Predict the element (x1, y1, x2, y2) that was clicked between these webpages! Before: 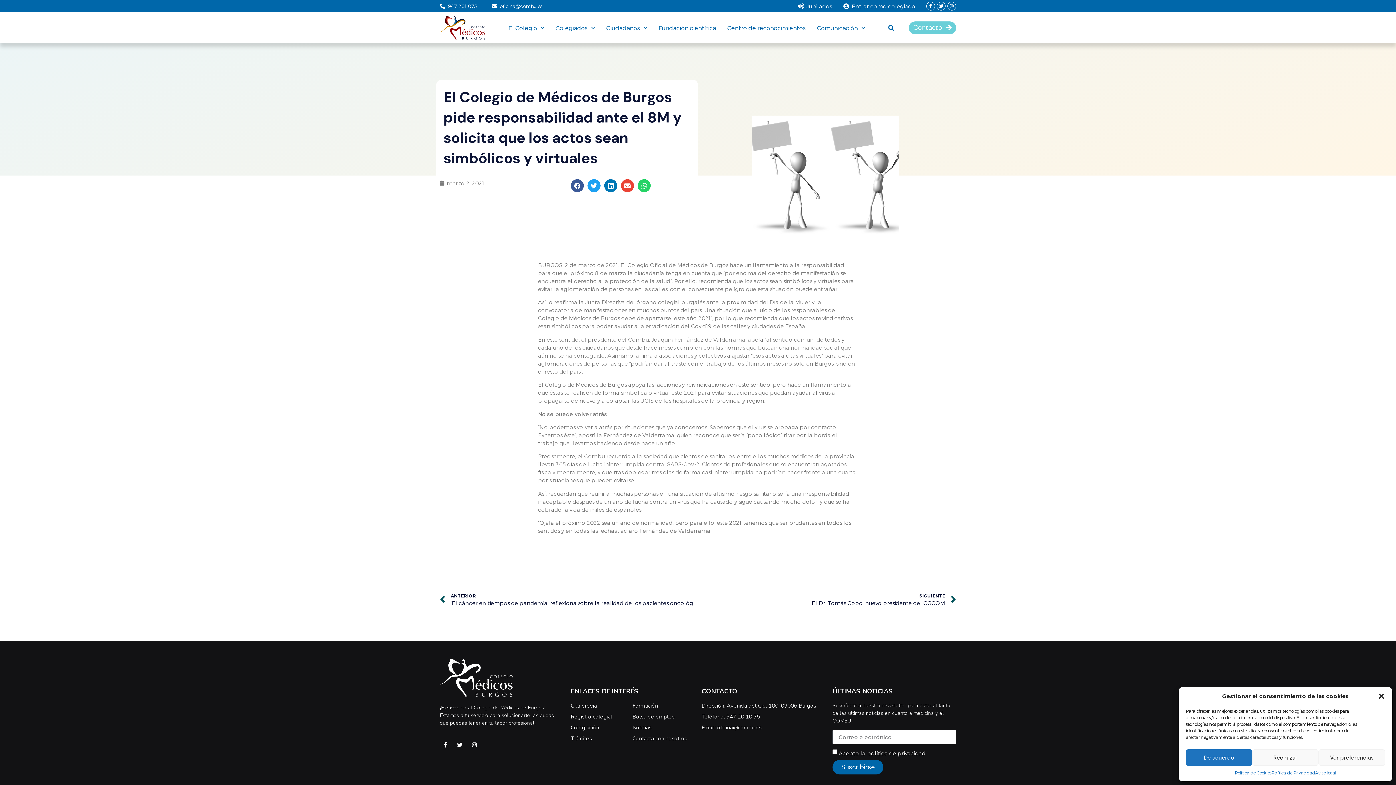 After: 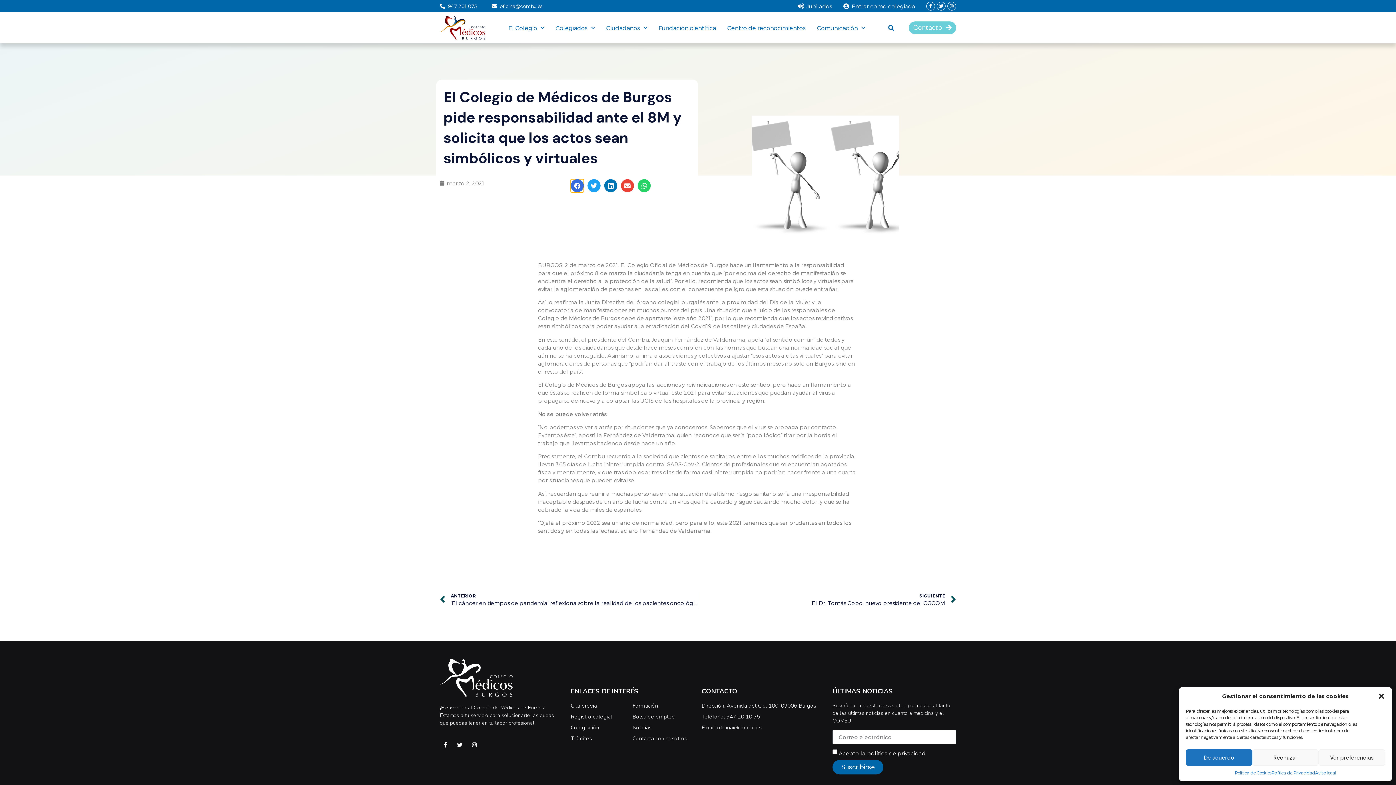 Action: label: Compartir en facebook bbox: (570, 179, 584, 192)